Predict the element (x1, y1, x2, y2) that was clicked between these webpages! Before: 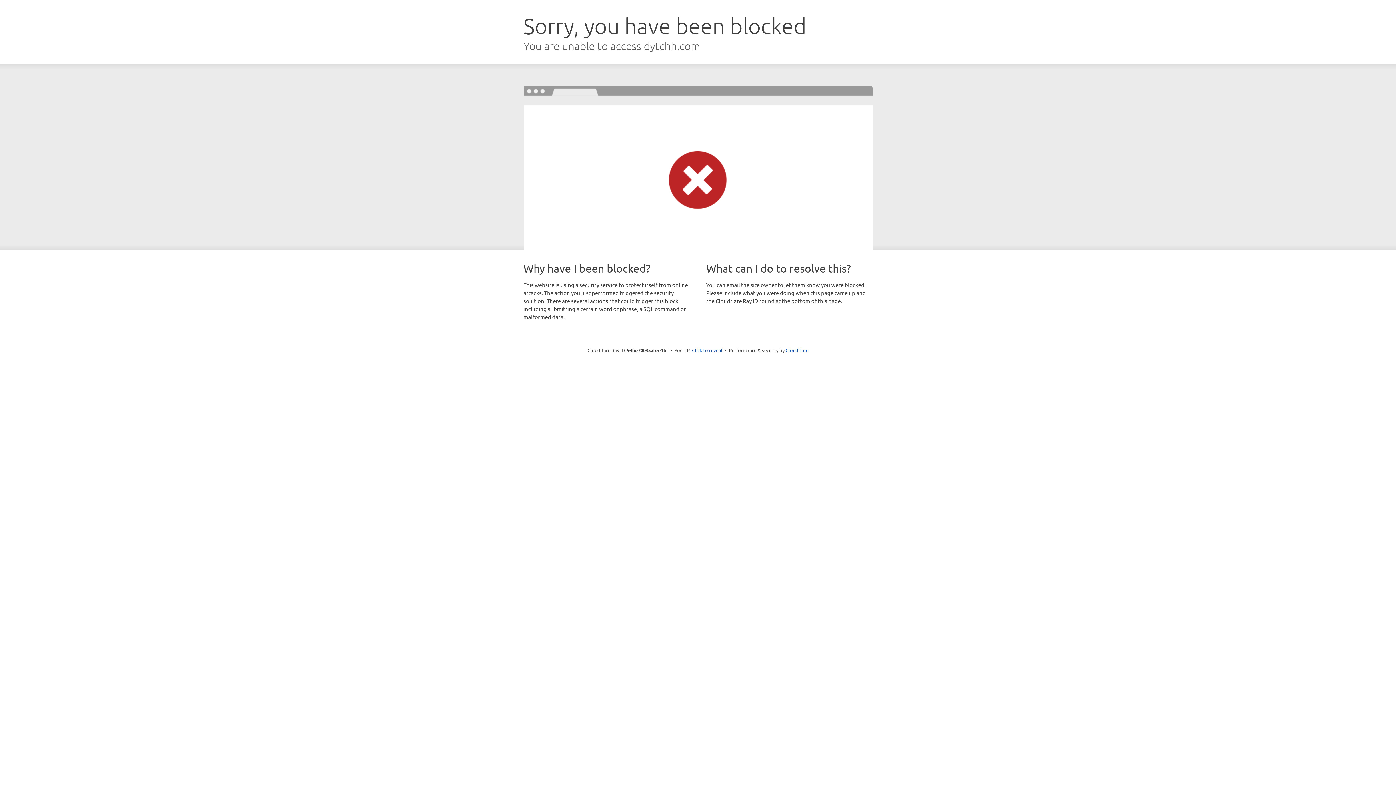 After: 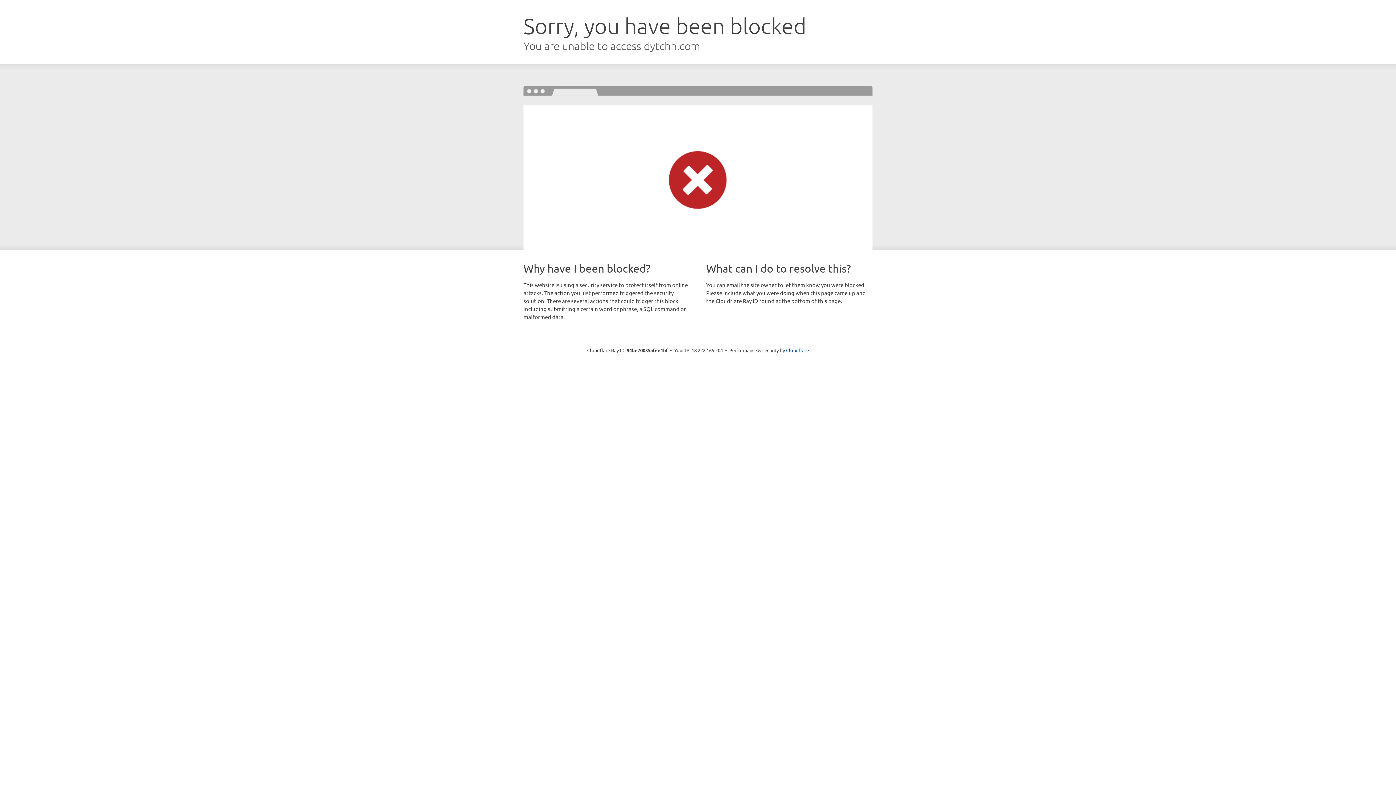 Action: bbox: (692, 346, 722, 353) label: Click to reveal